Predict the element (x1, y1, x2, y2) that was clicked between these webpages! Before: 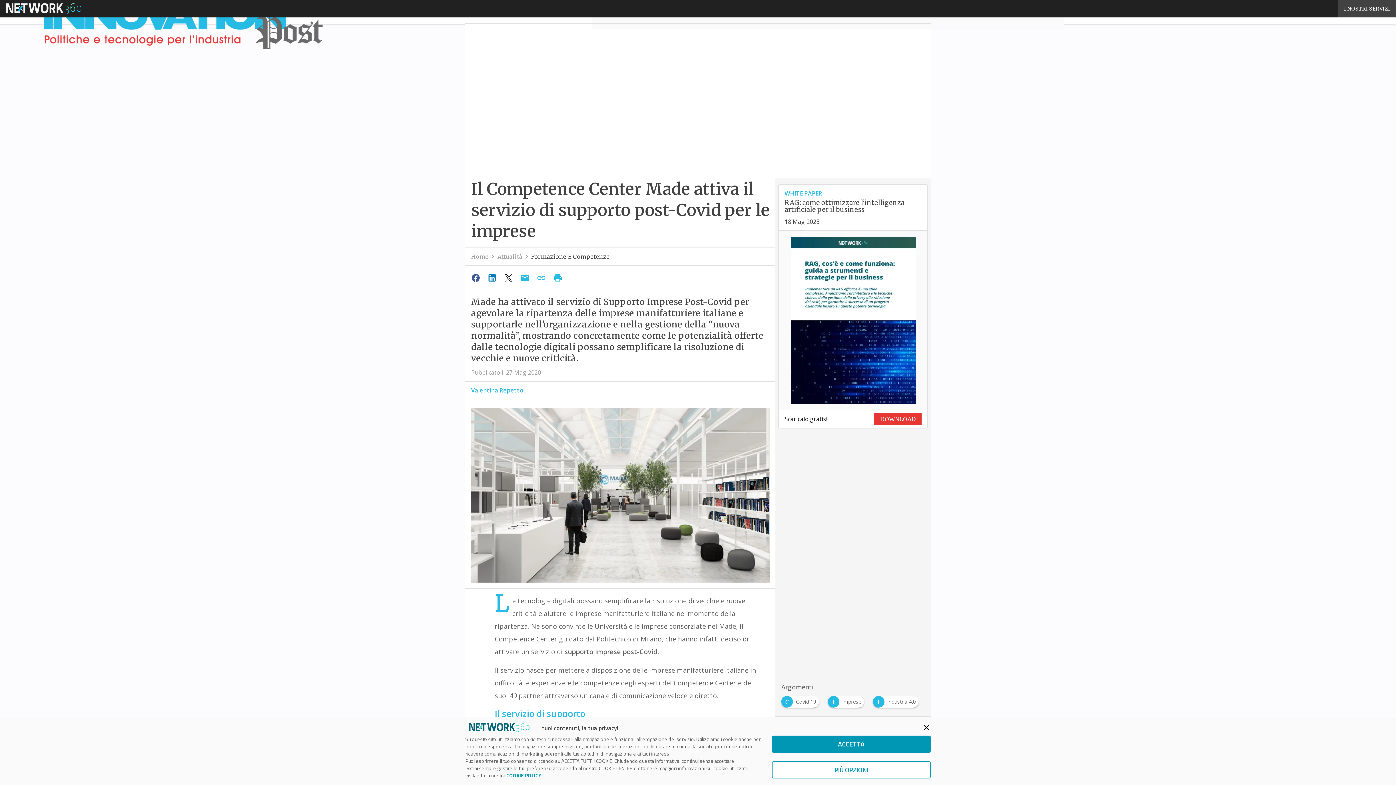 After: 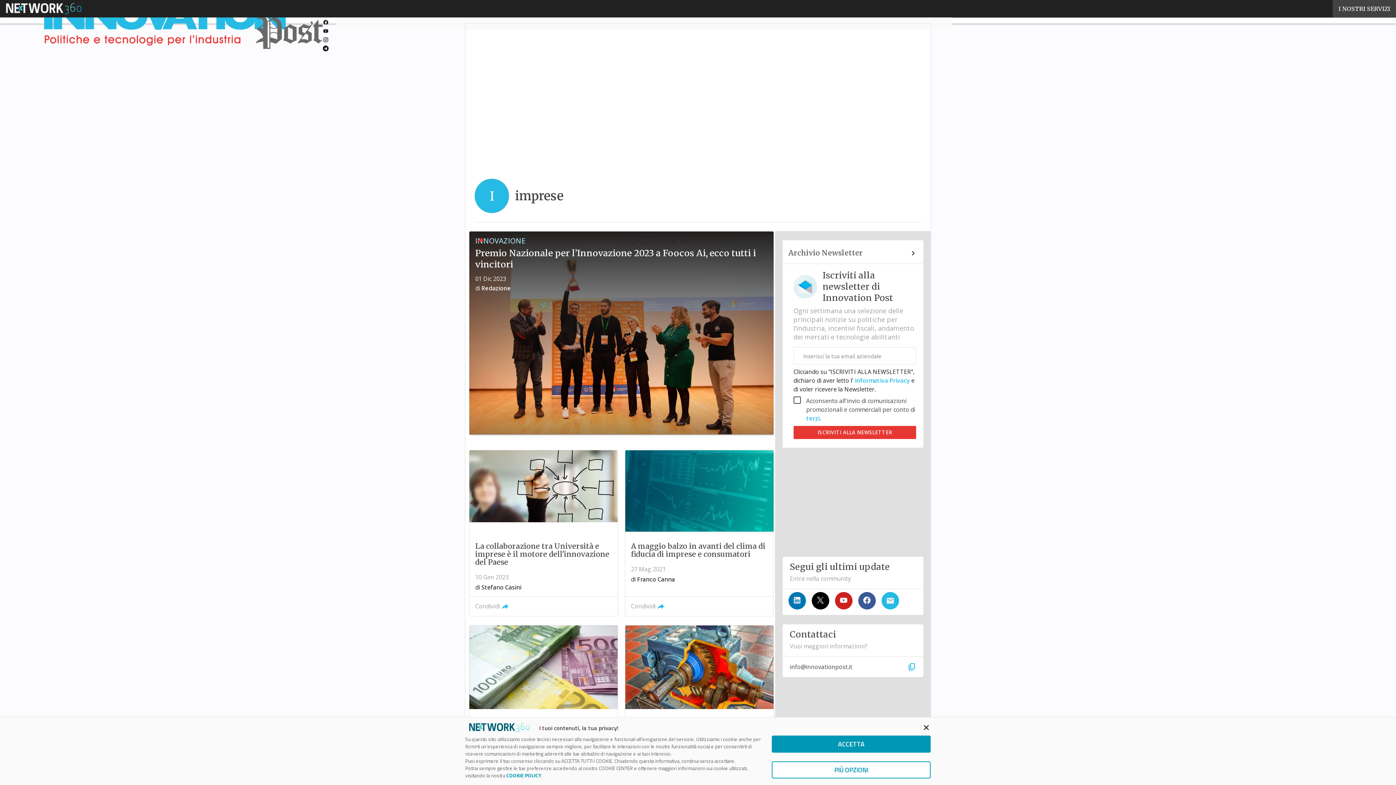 Action: label: I
imprese bbox: (828, 696, 867, 703)